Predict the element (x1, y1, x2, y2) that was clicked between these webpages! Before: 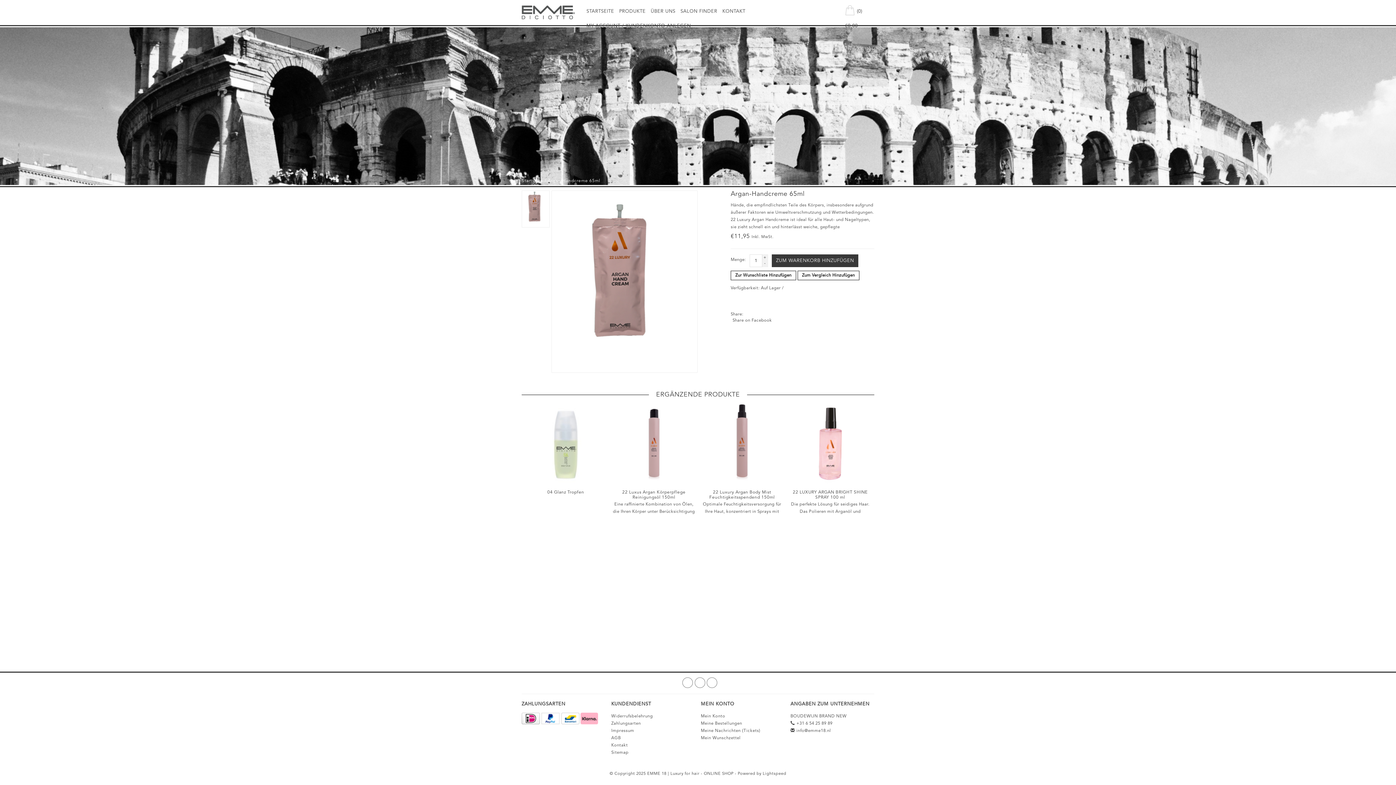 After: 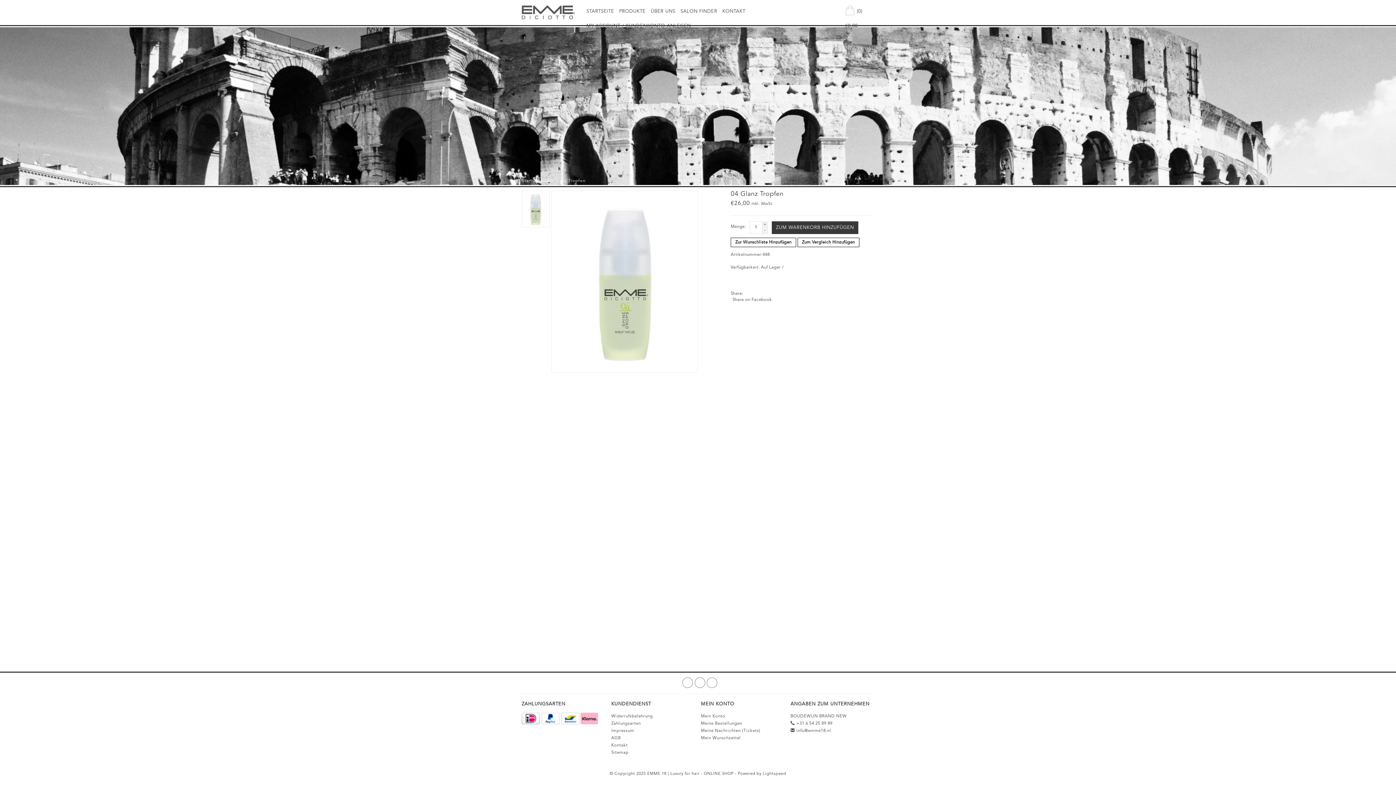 Action: bbox: (535, 440, 596, 445)